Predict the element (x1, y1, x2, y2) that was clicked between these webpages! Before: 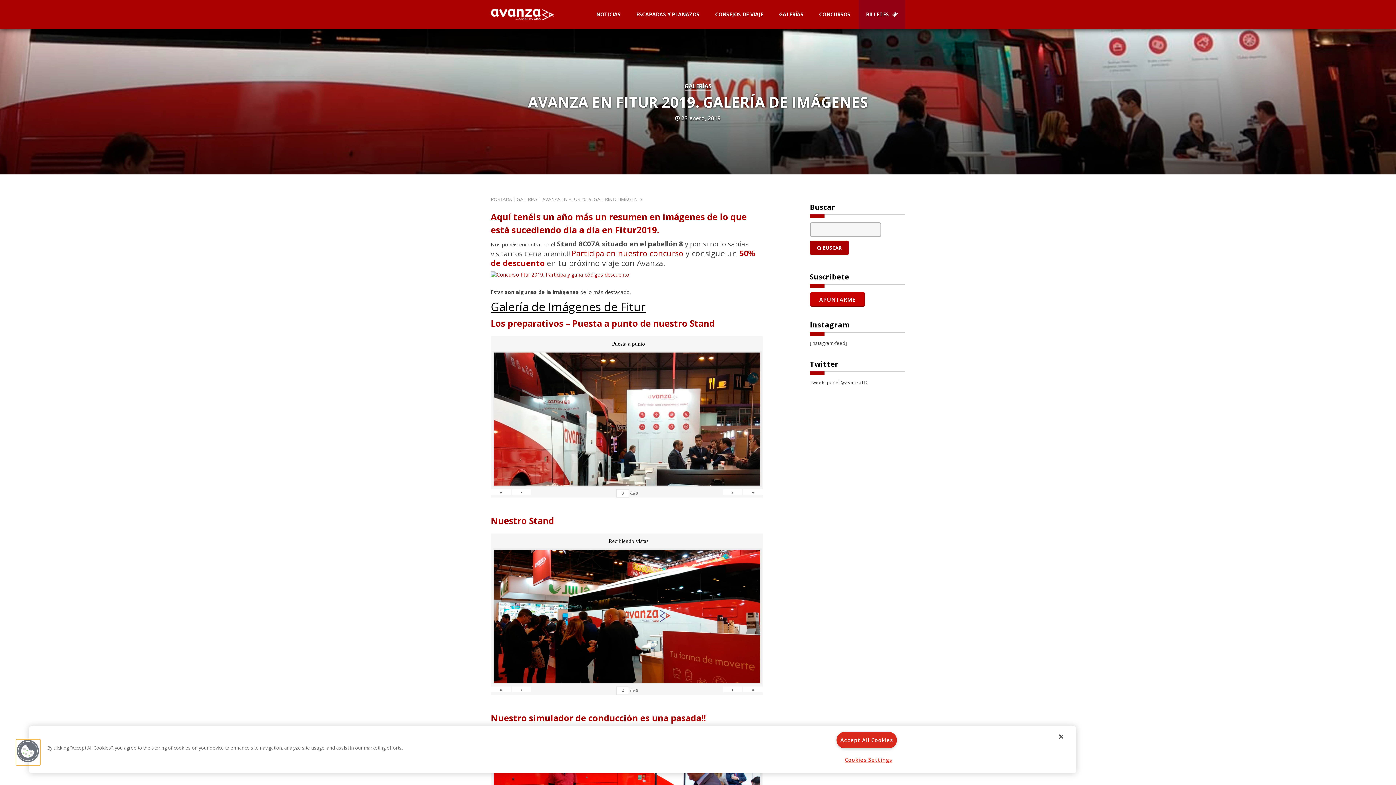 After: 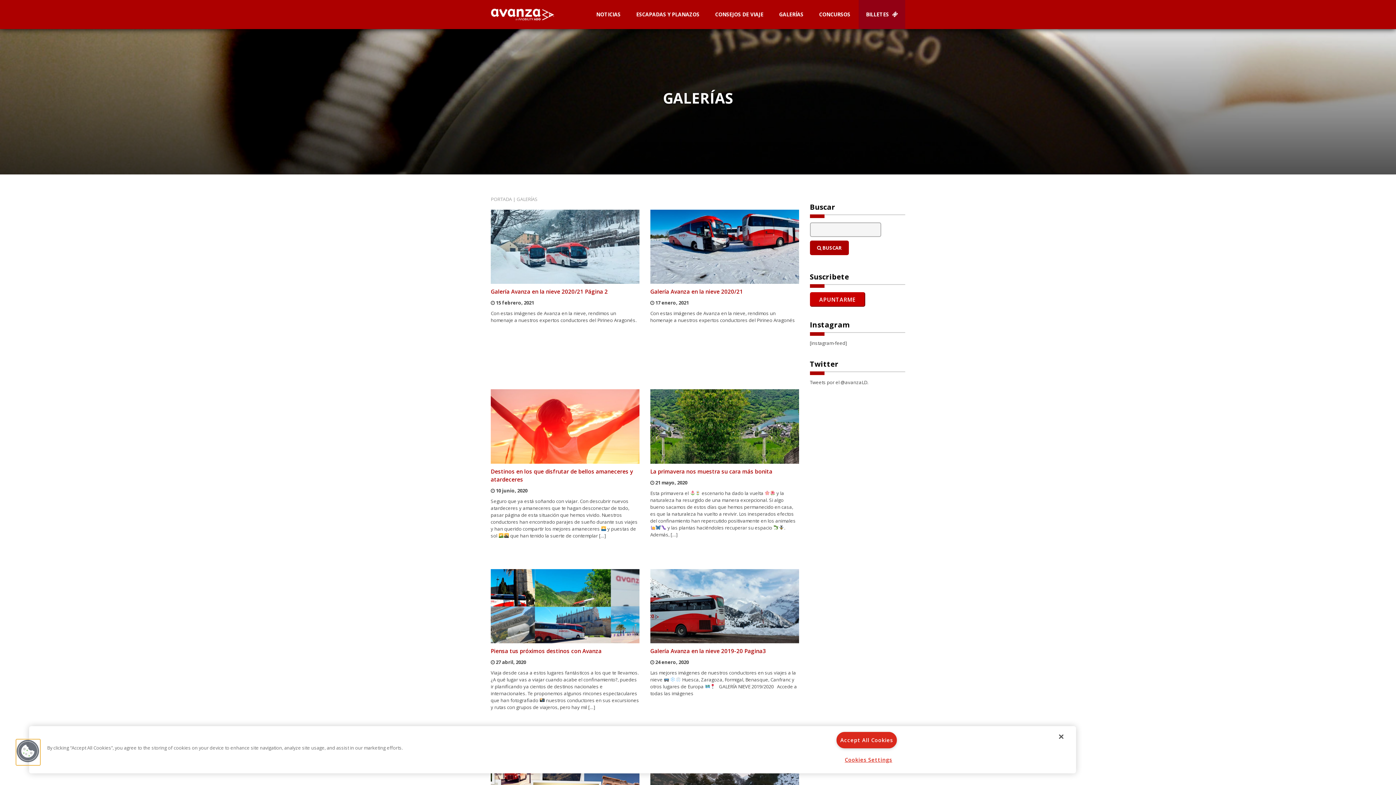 Action: label: GALERÍAS bbox: (684, 81, 711, 91)